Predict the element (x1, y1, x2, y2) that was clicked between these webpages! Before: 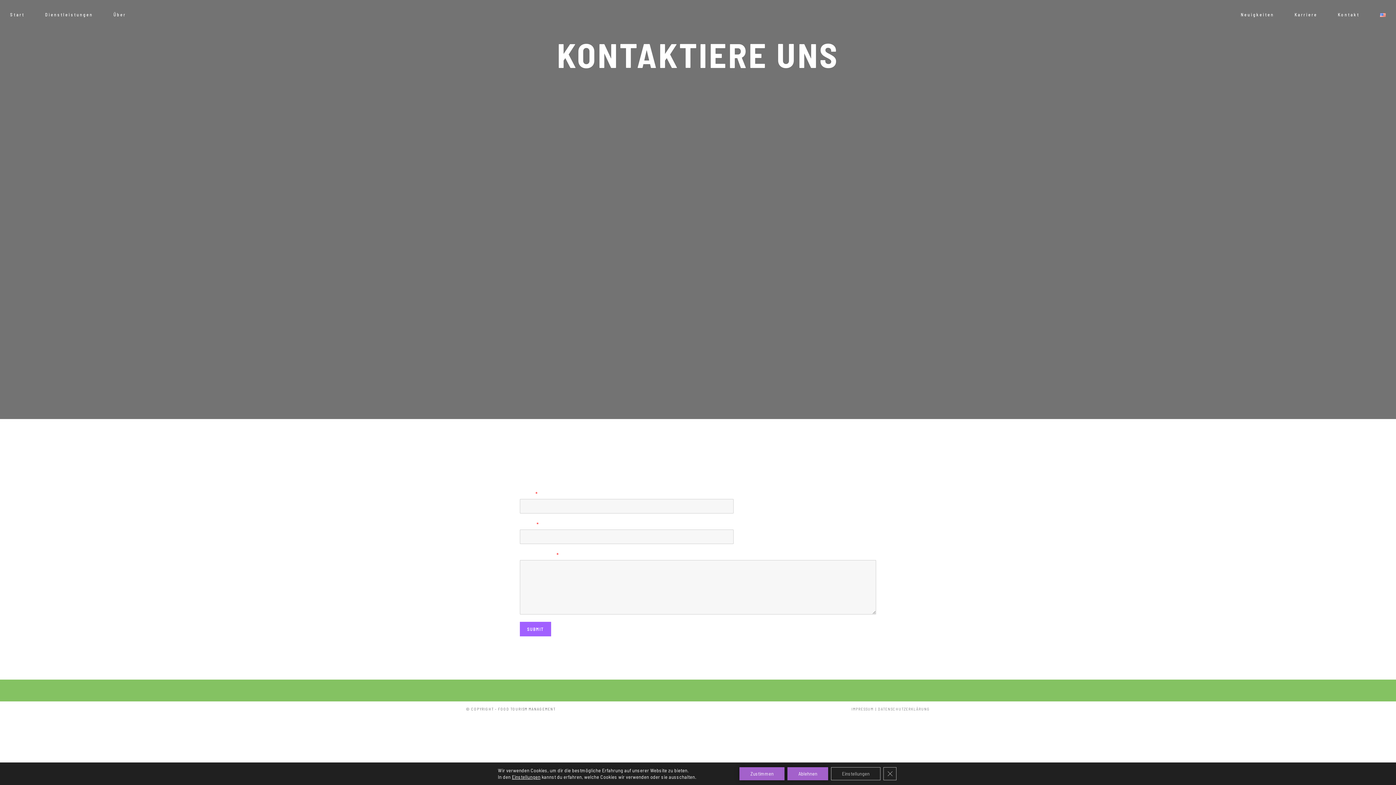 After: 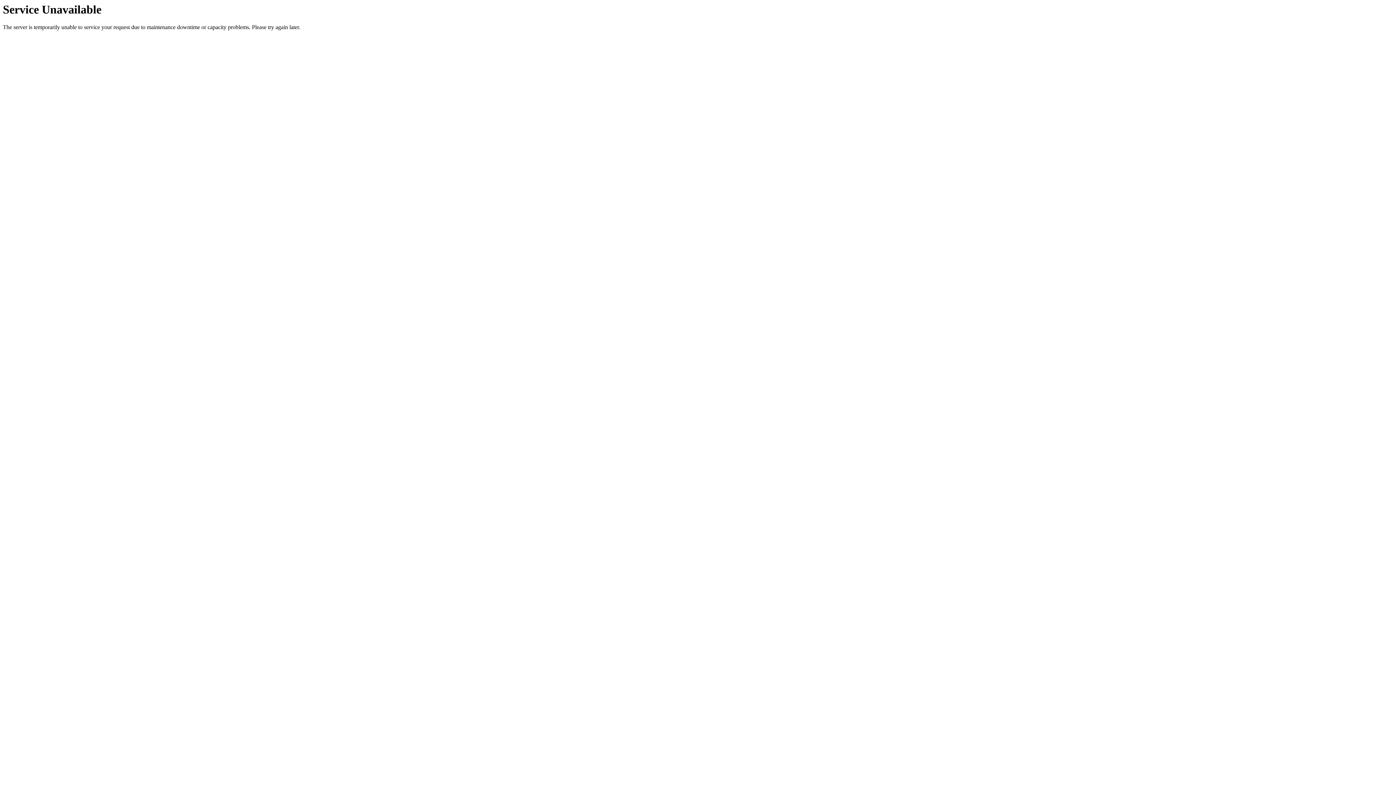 Action: bbox: (103, 3, 136, 25) label: Über